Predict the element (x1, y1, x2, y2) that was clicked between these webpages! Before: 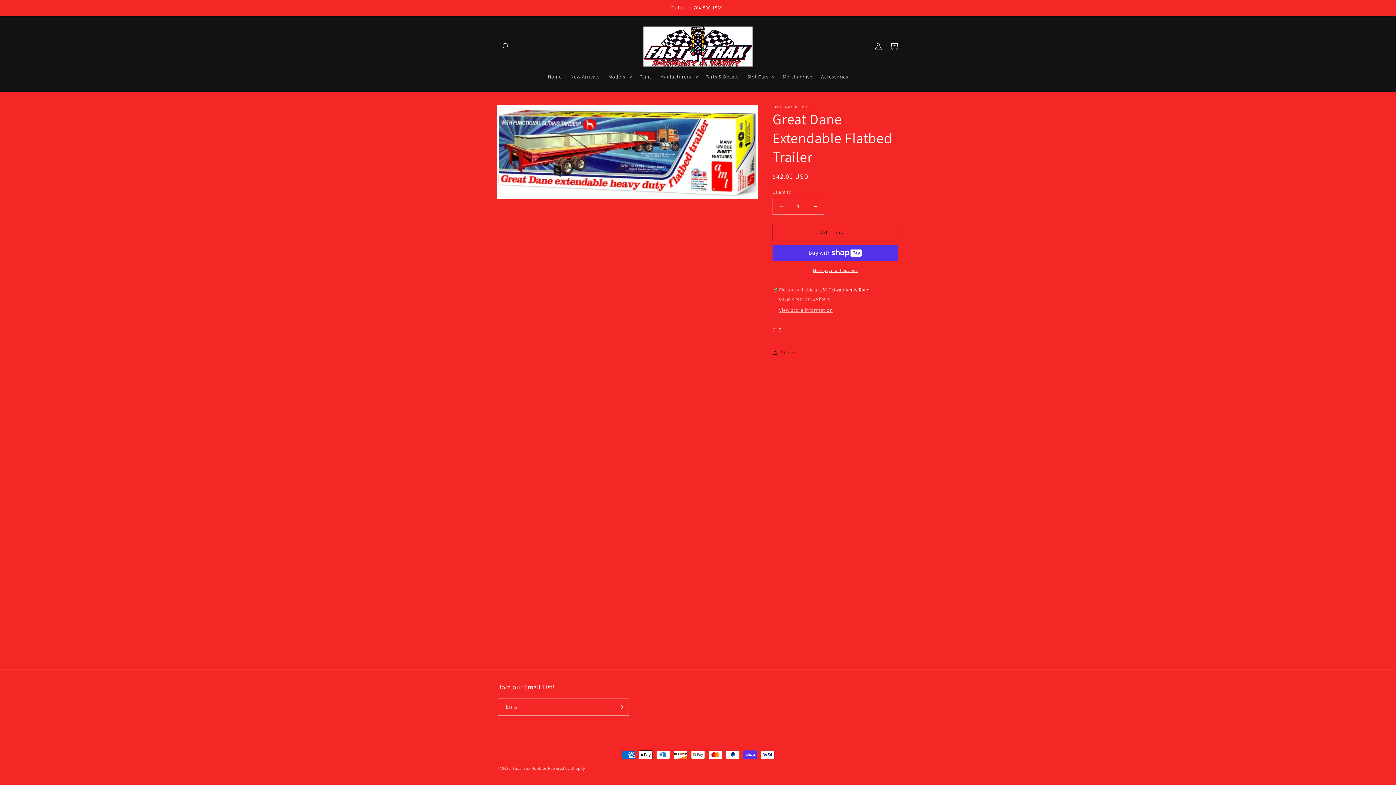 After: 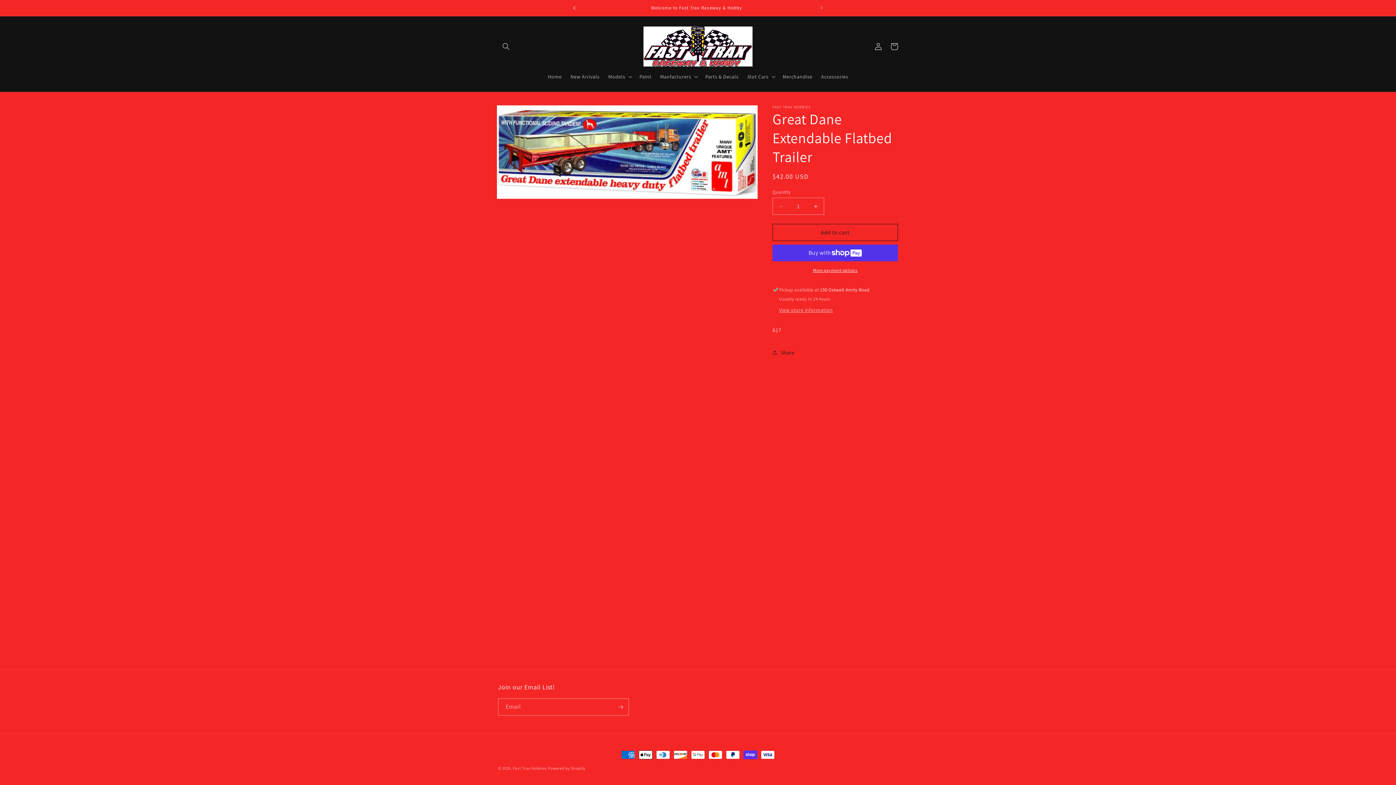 Action: bbox: (566, 0, 582, 16) label: Previous announcement